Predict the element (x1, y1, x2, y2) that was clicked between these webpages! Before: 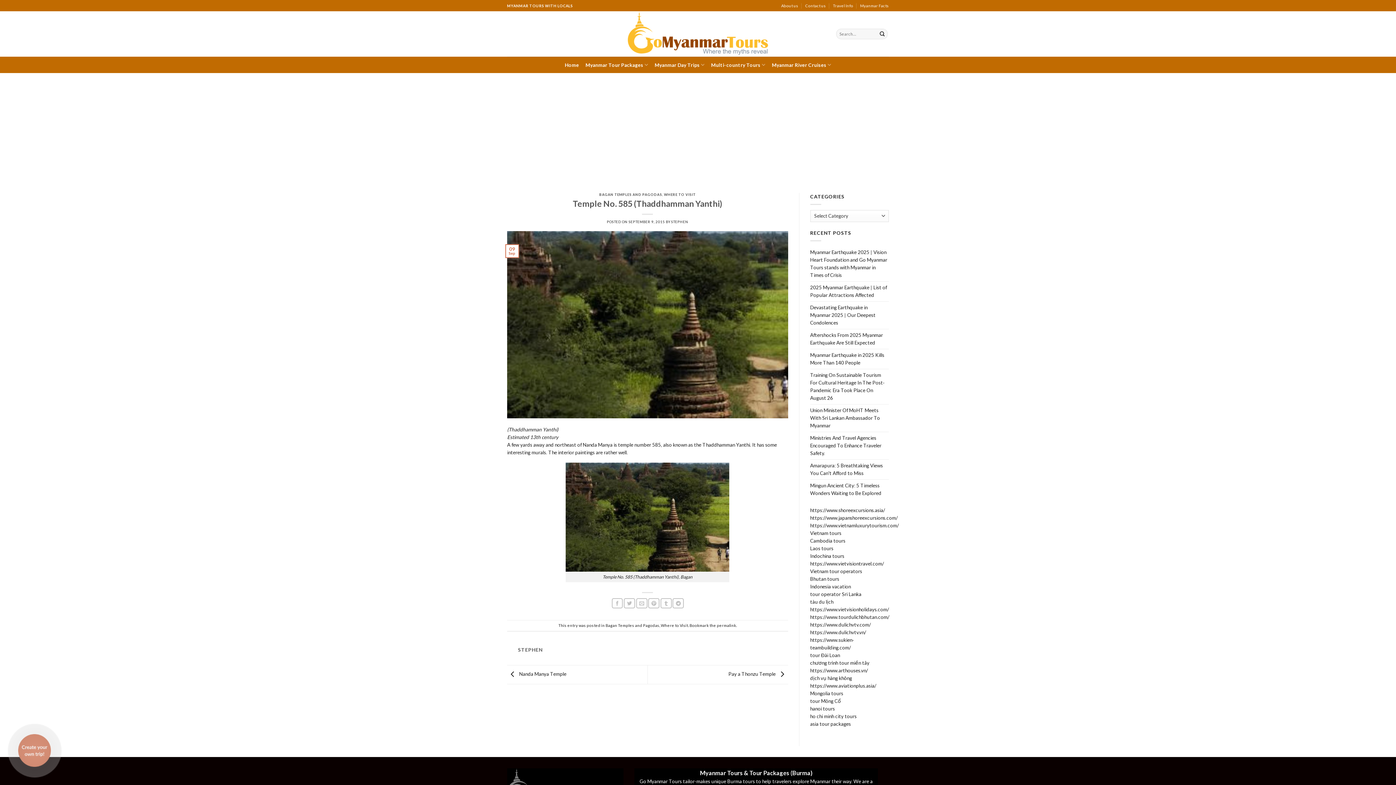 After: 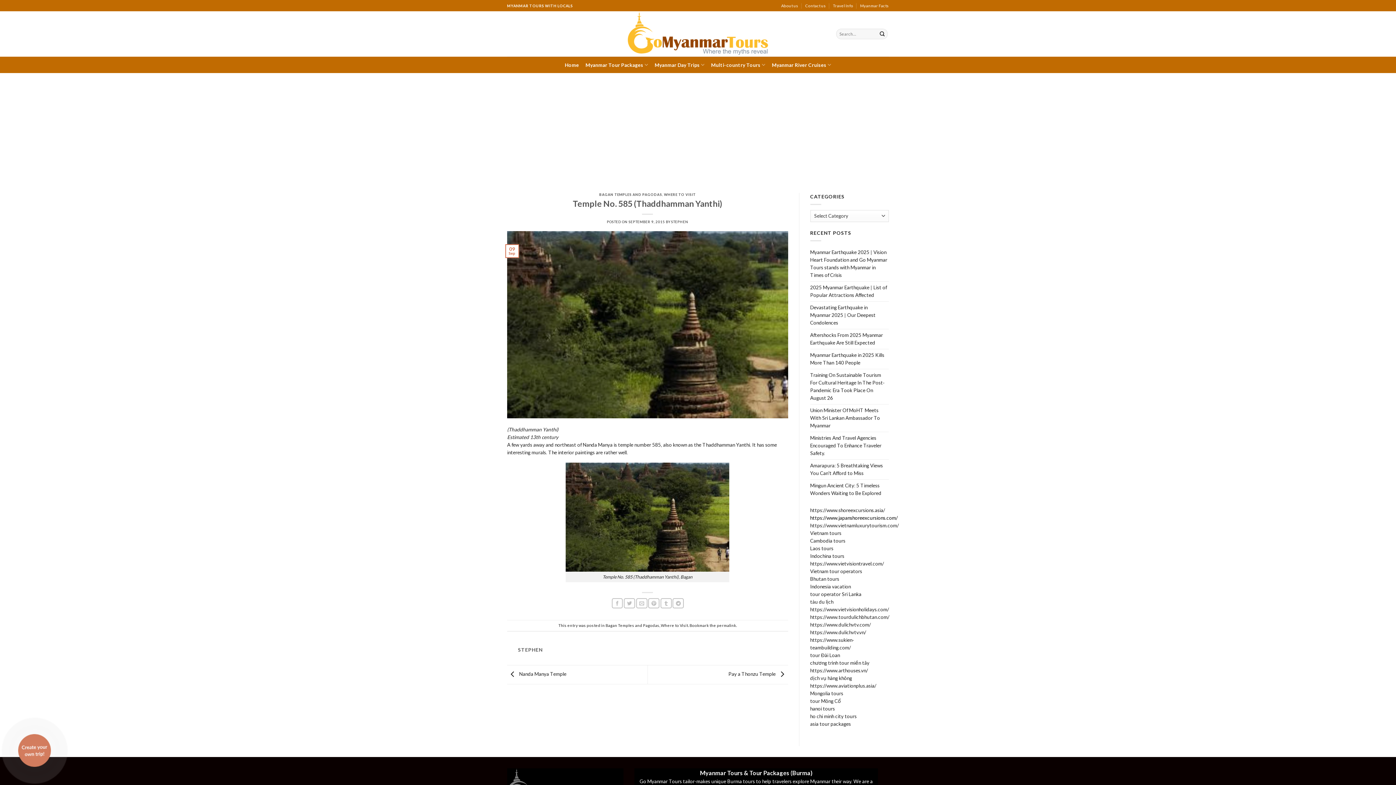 Action: bbox: (810, 515, 898, 521) label: https://www.japanshoreexcursions.com/